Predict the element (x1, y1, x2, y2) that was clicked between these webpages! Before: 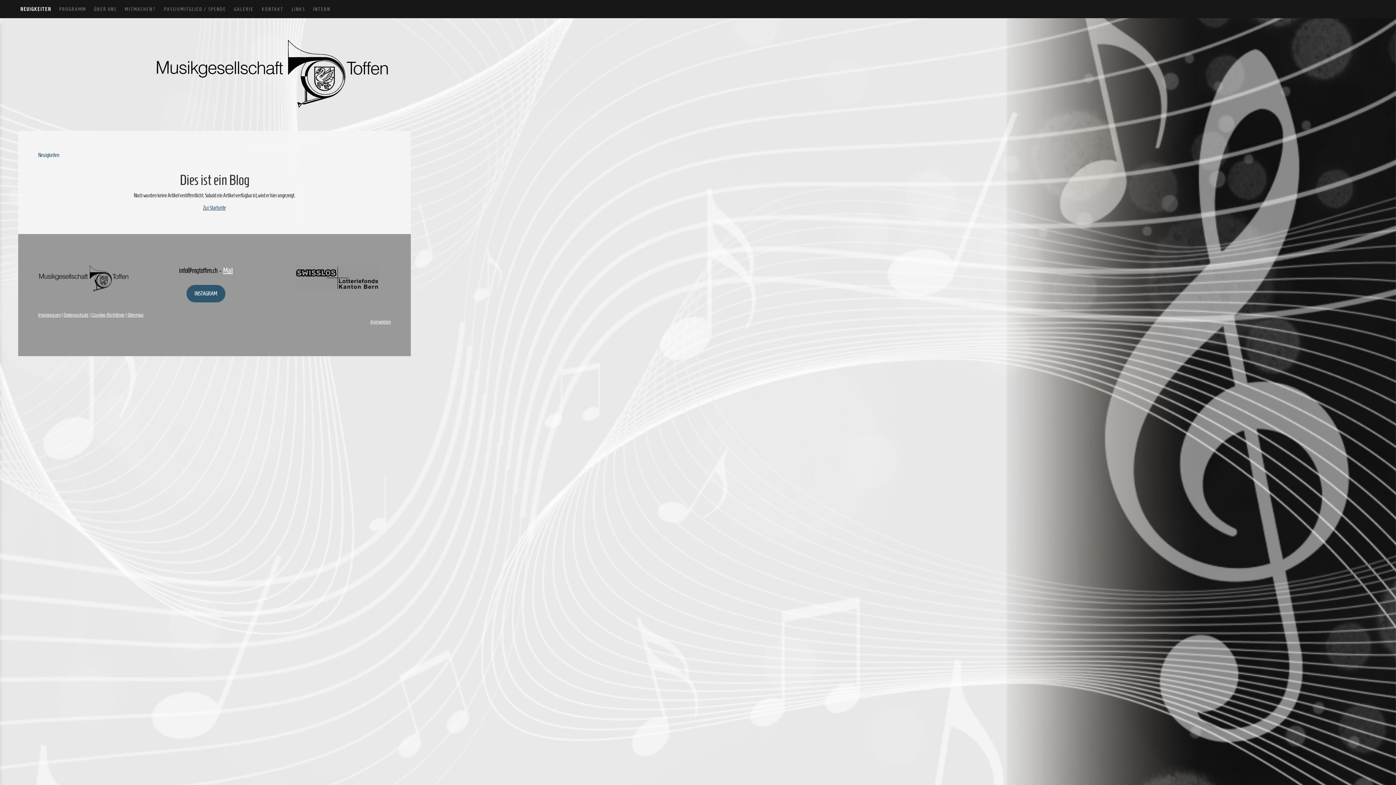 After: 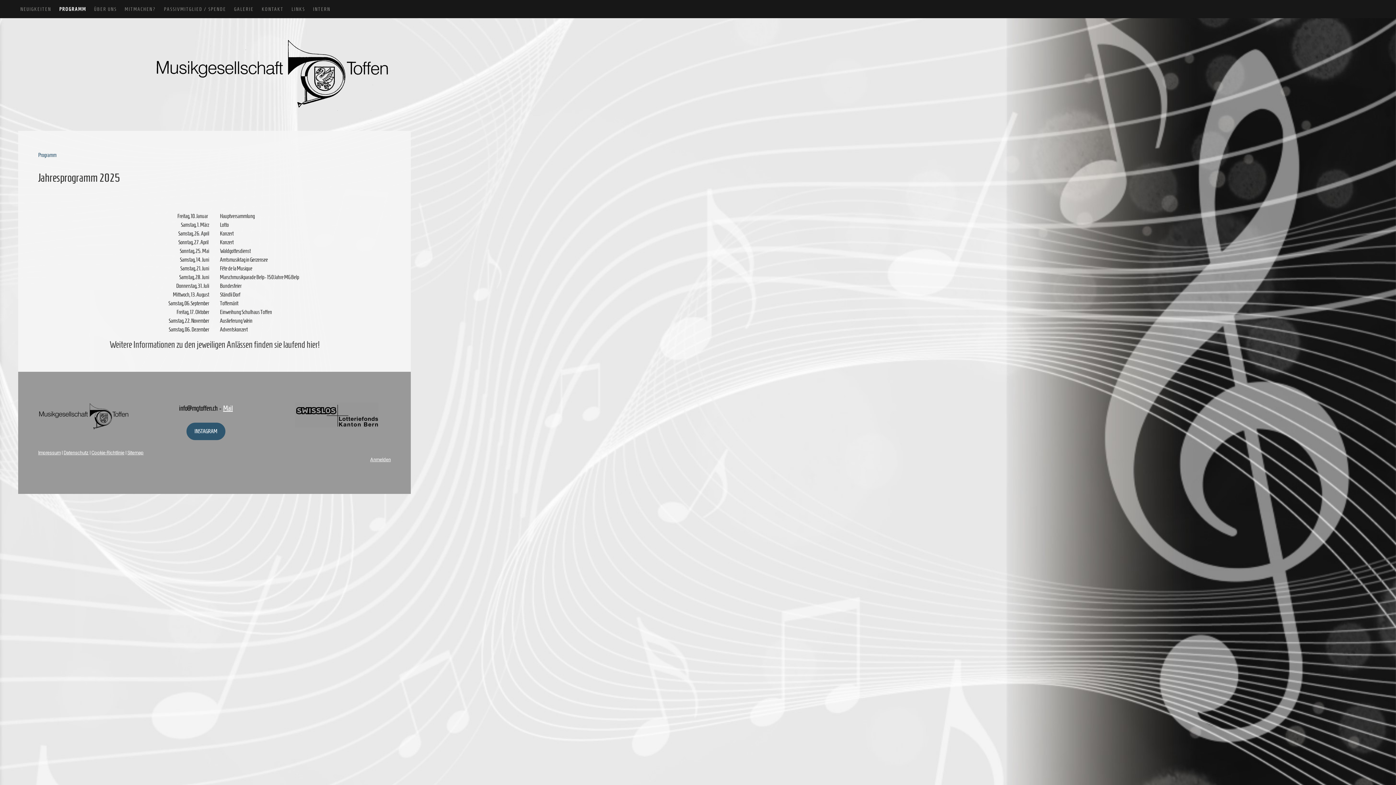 Action: bbox: (55, 0, 90, 18) label: PROGRAMM